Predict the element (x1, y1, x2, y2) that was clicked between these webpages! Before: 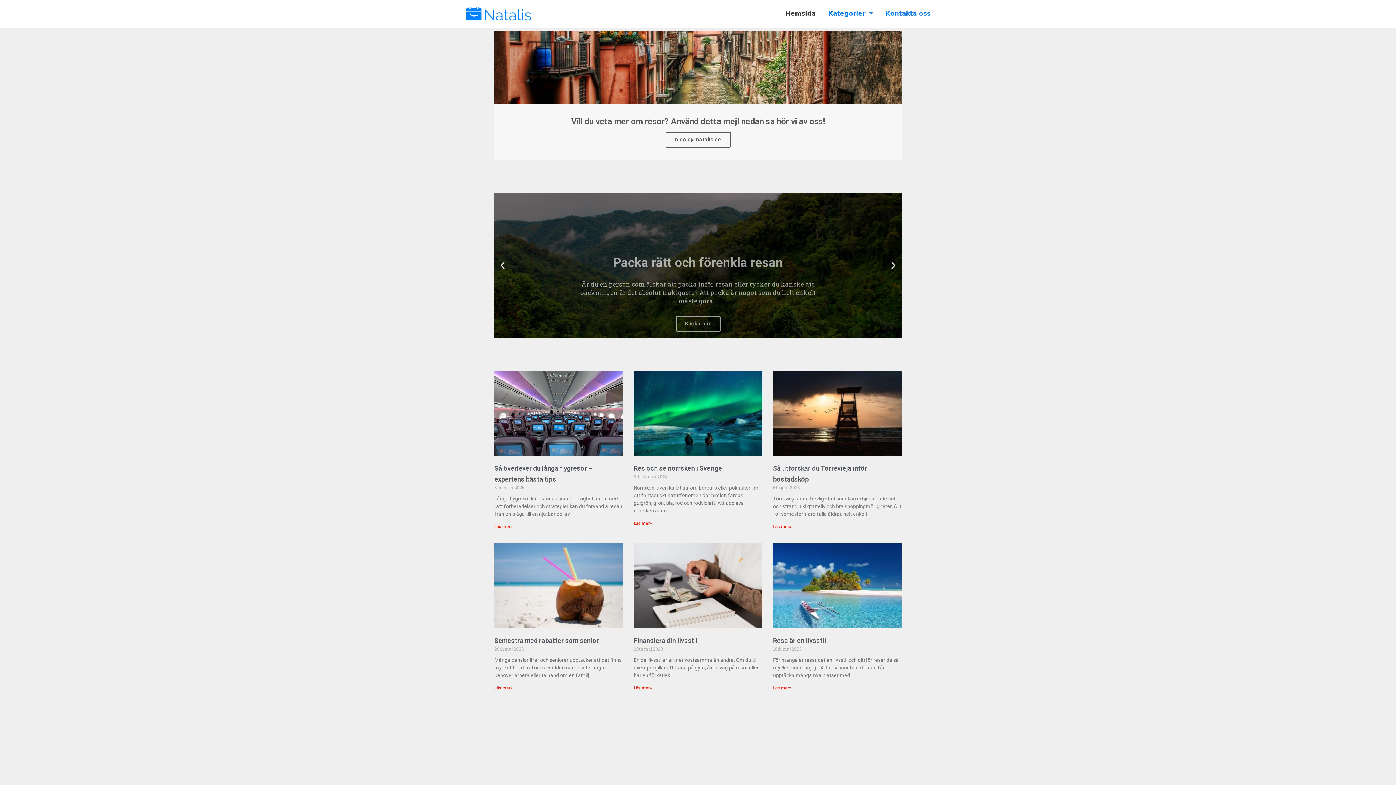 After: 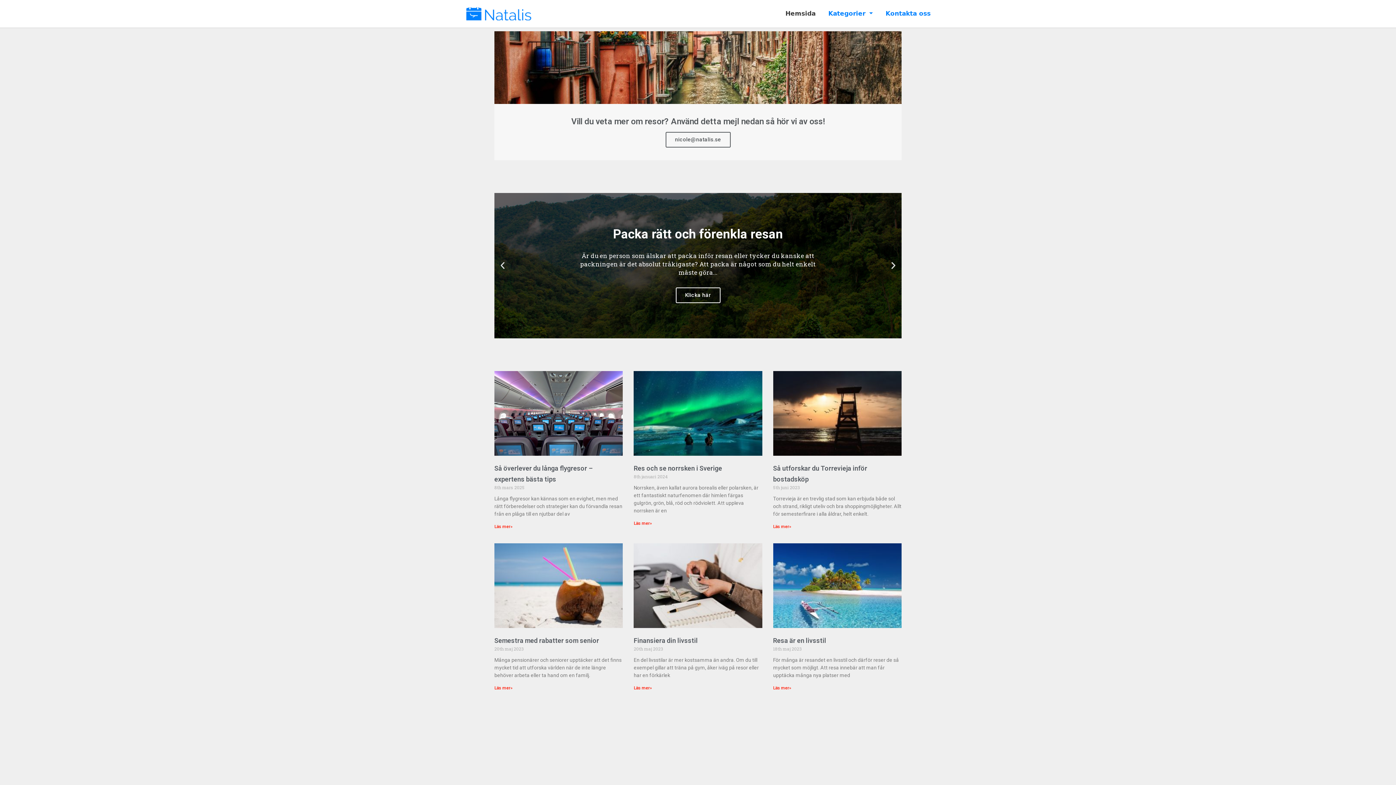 Action: bbox: (690, 331, 692, 334) label: Go to slide 1